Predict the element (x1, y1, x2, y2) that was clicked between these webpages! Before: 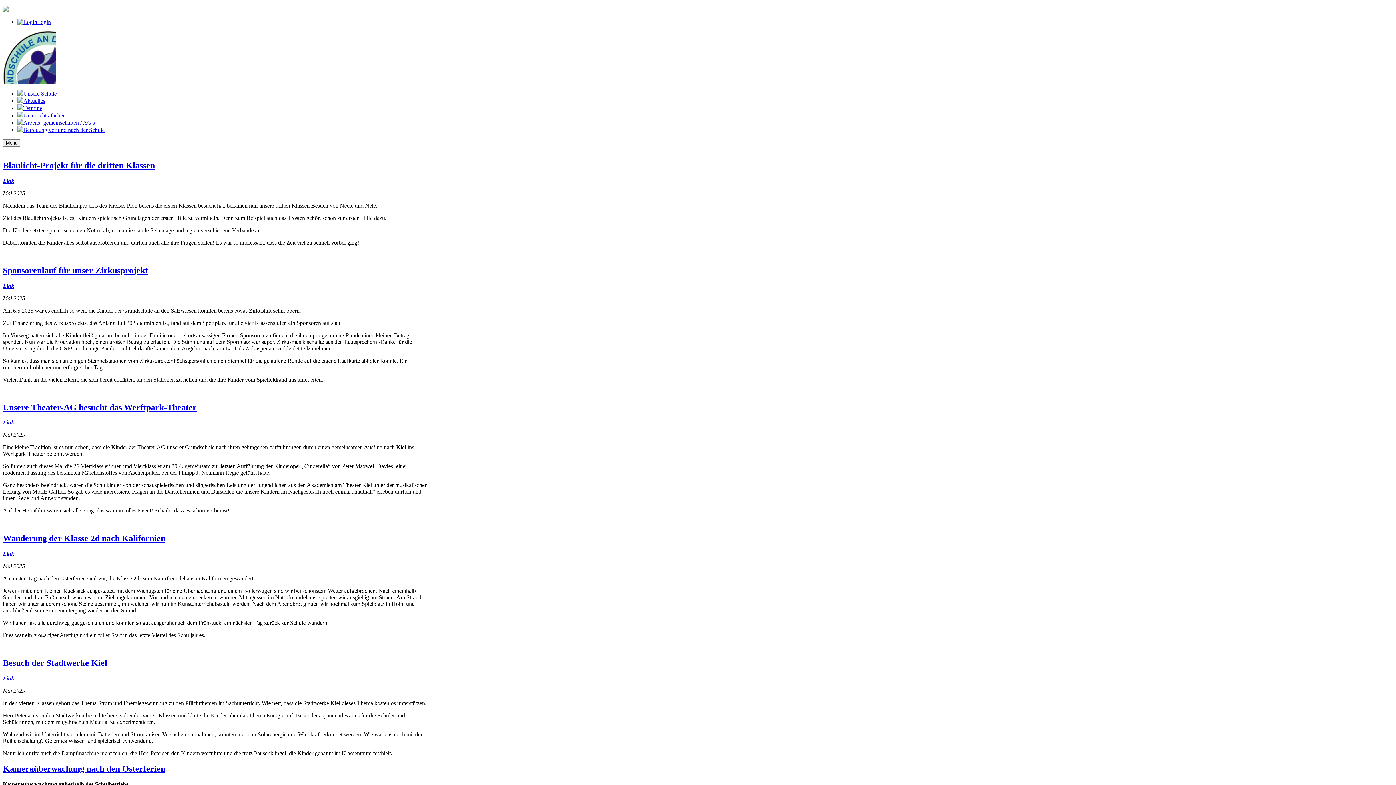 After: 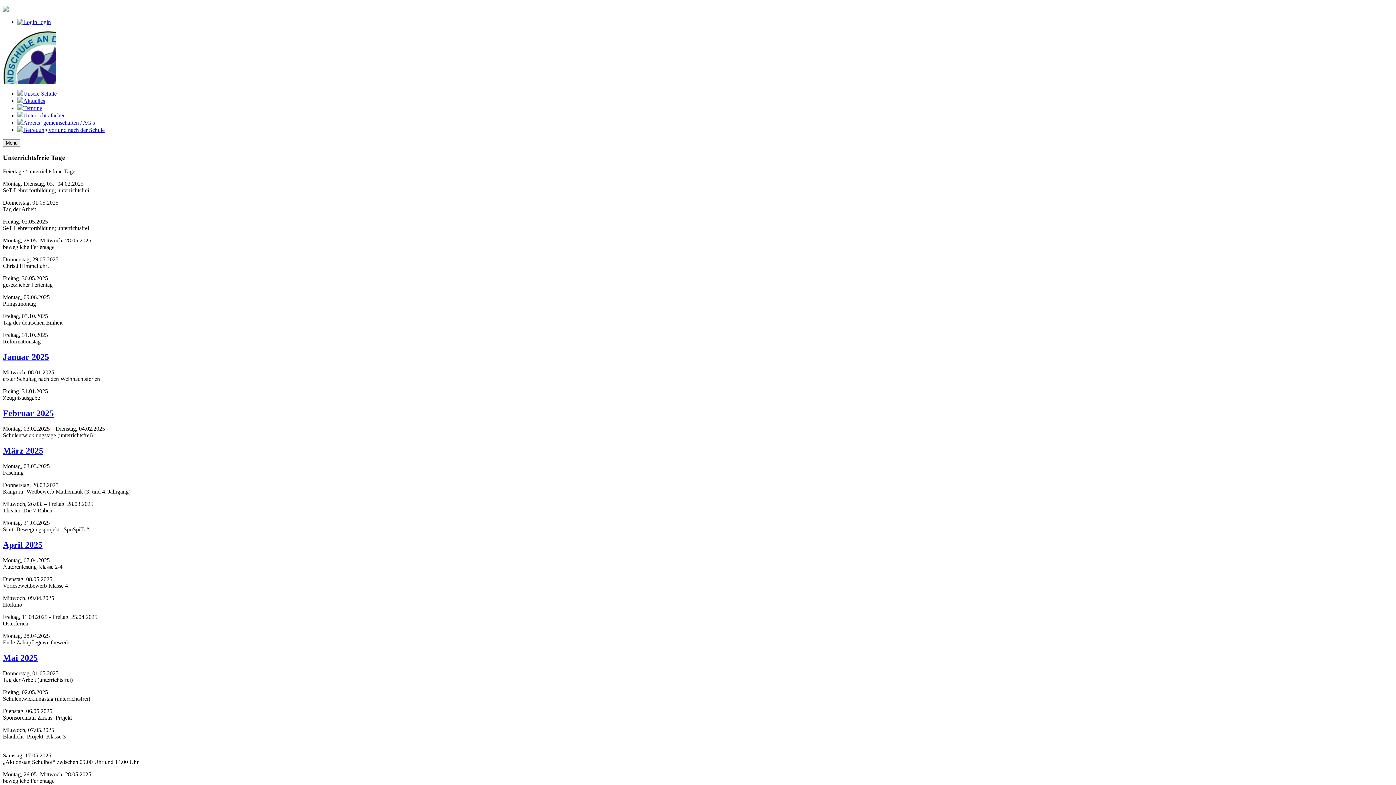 Action: bbox: (17, 105, 42, 111) label: Termine